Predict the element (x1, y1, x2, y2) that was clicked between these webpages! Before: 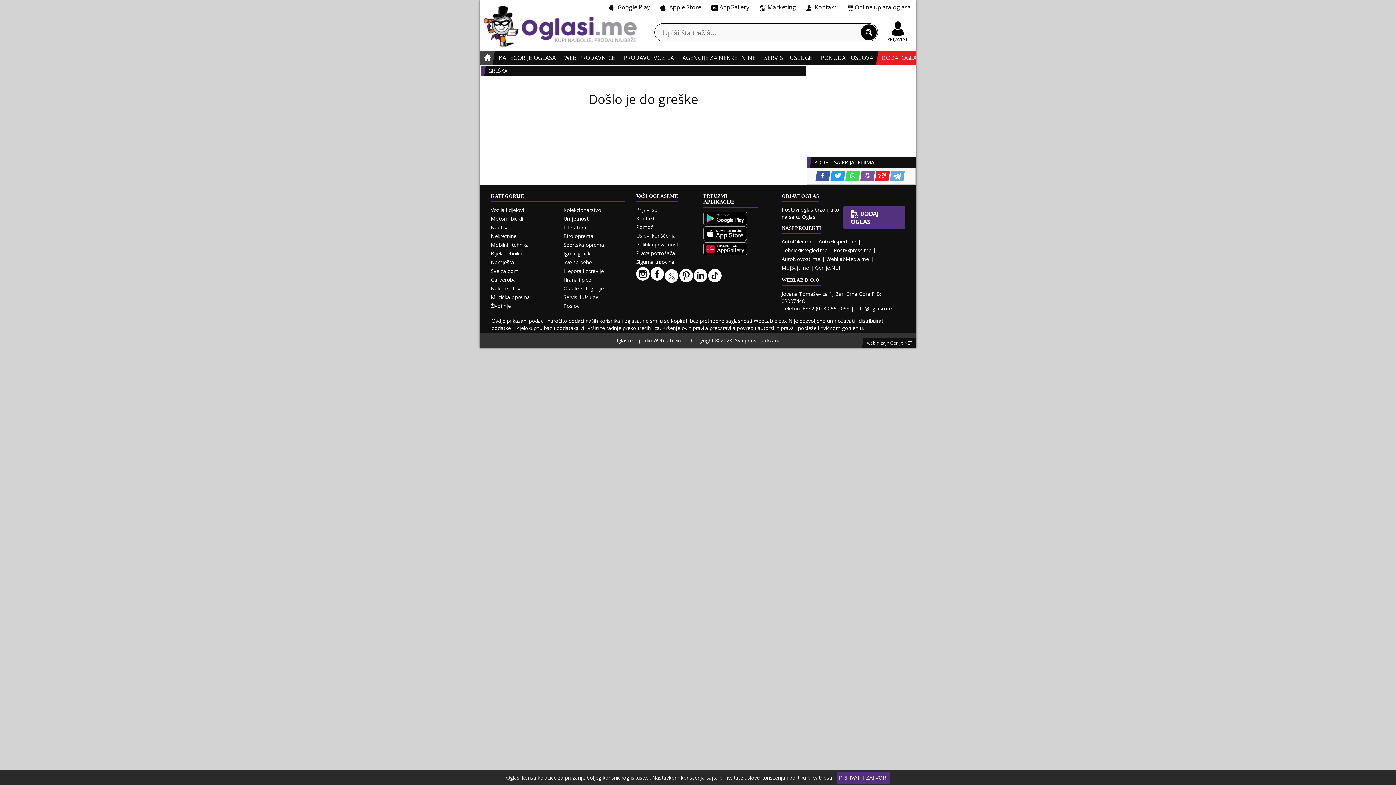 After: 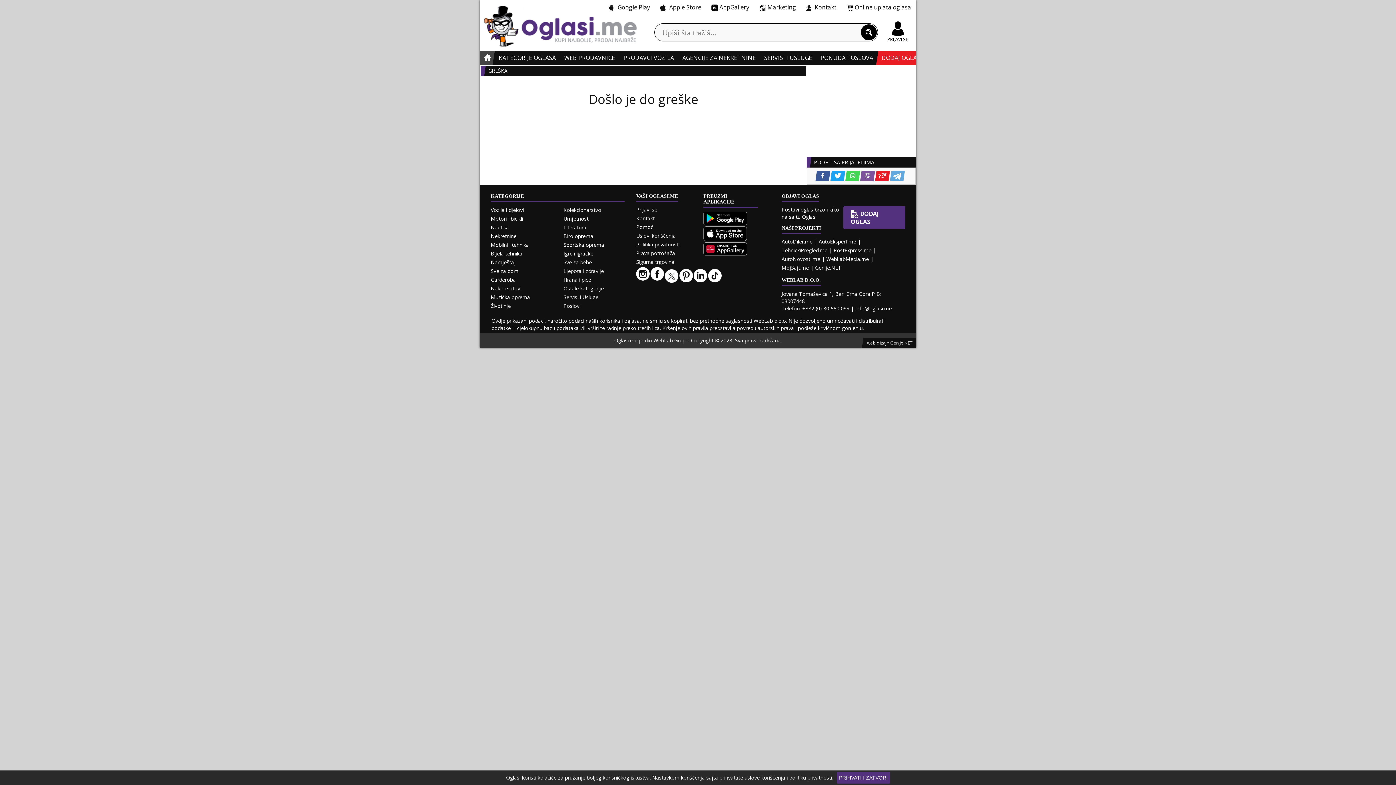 Action: bbox: (818, 238, 856, 245) label: AutoEkspert.me